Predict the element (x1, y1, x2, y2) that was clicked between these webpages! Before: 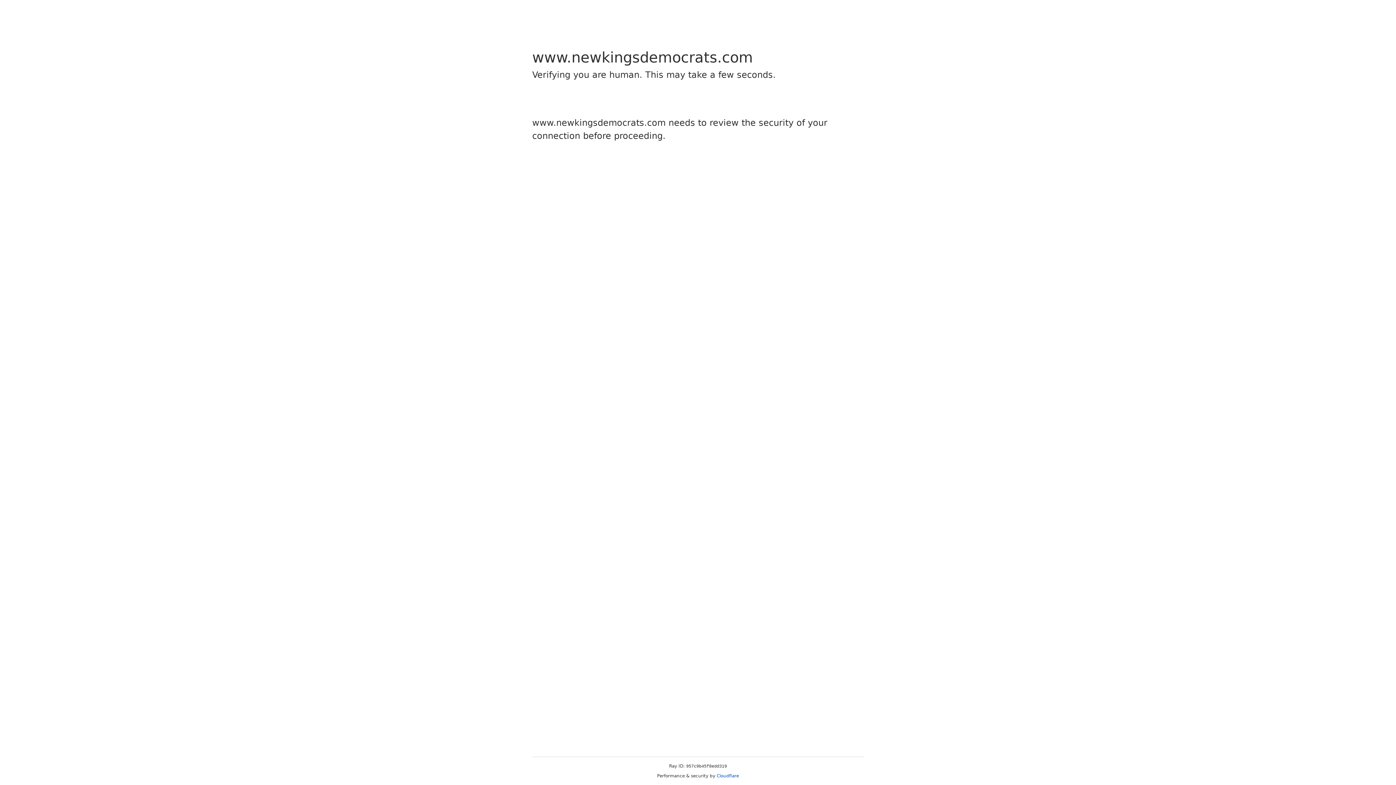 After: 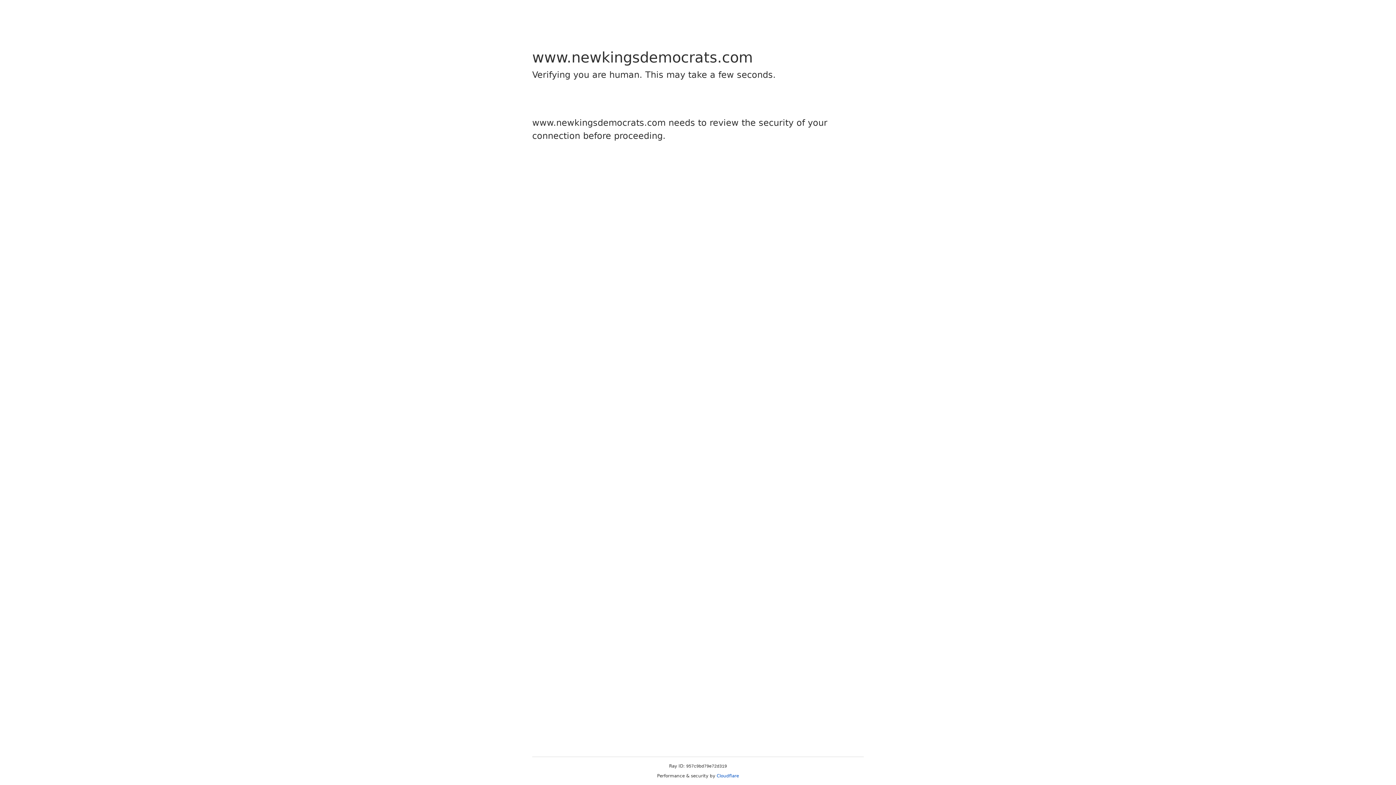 Action: label: Cloudflare bbox: (716, 773, 739, 778)